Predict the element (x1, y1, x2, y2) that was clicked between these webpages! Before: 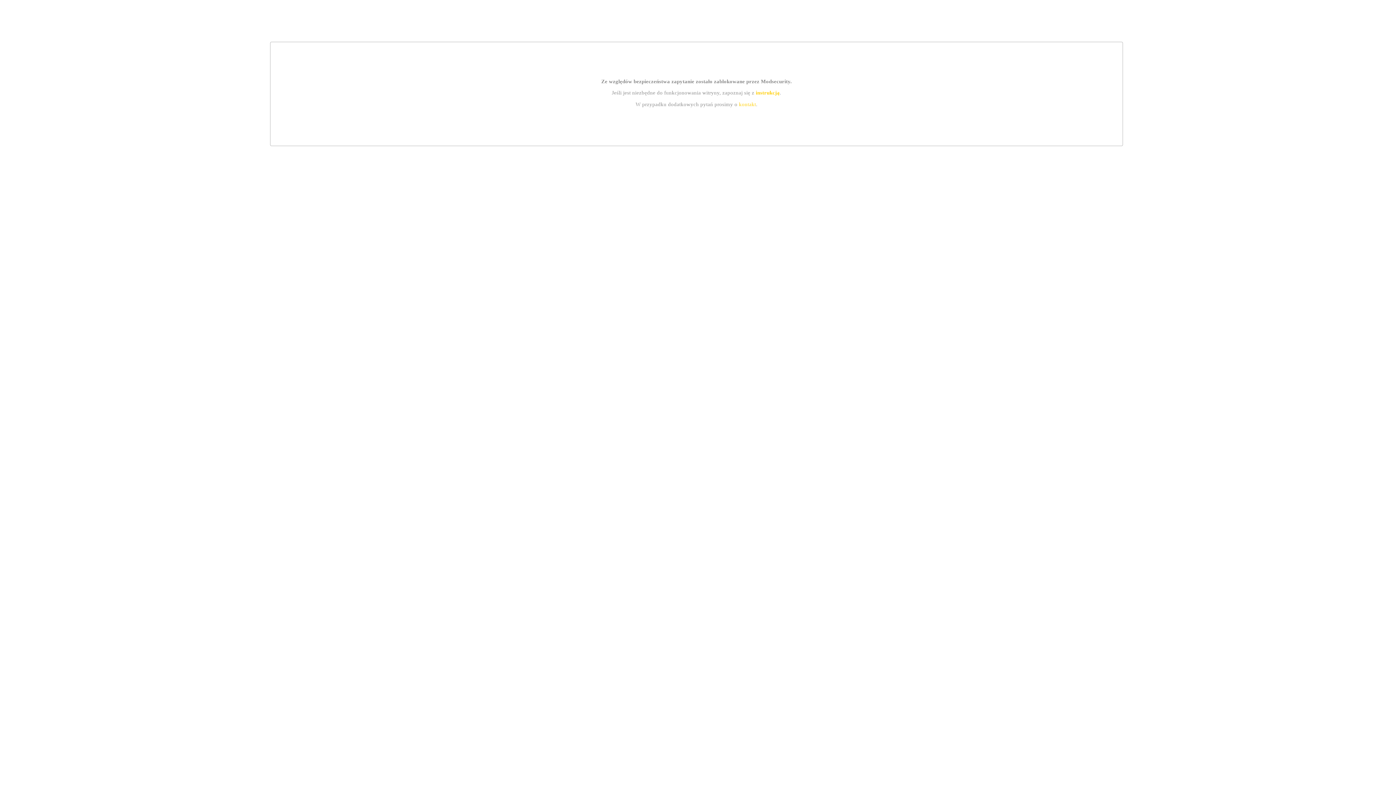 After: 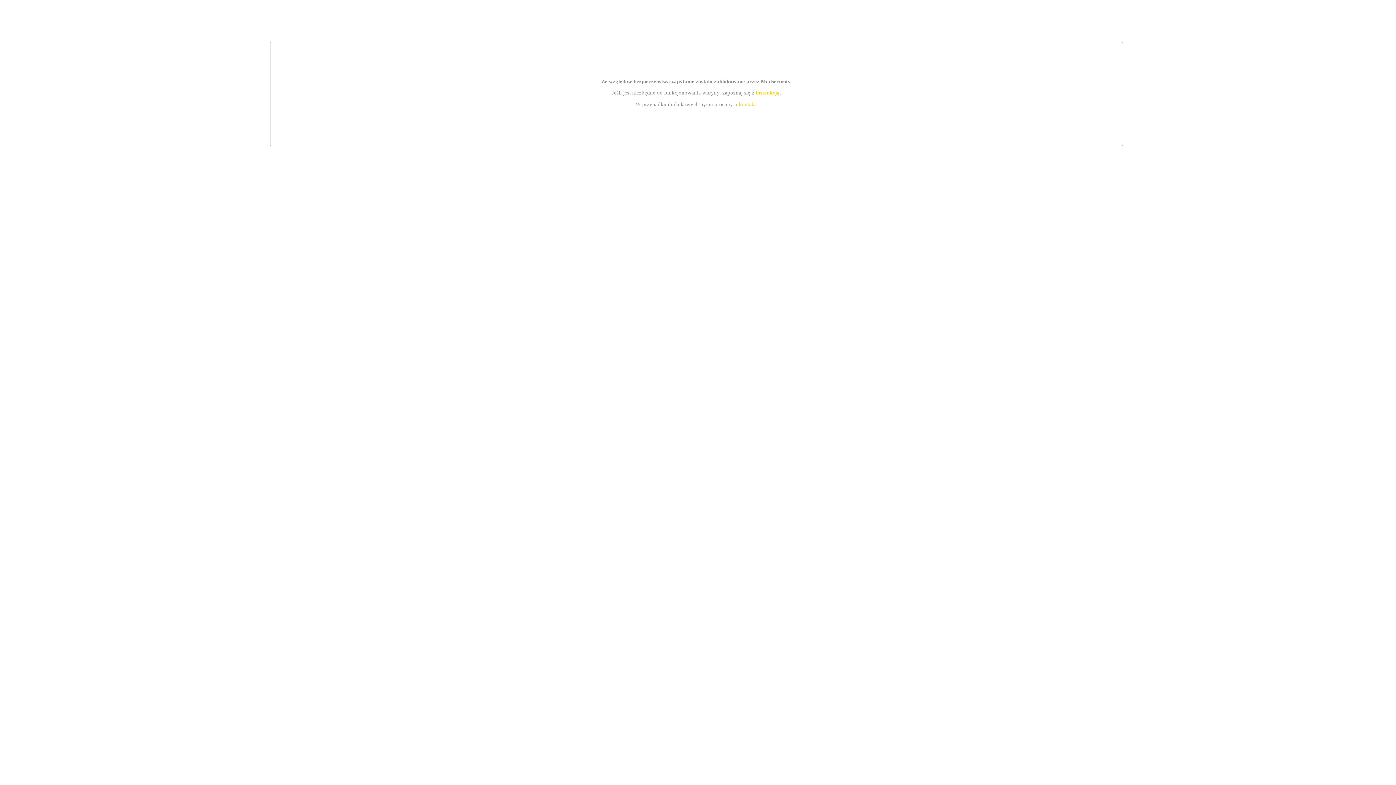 Action: bbox: (739, 101, 756, 107) label: kontakt